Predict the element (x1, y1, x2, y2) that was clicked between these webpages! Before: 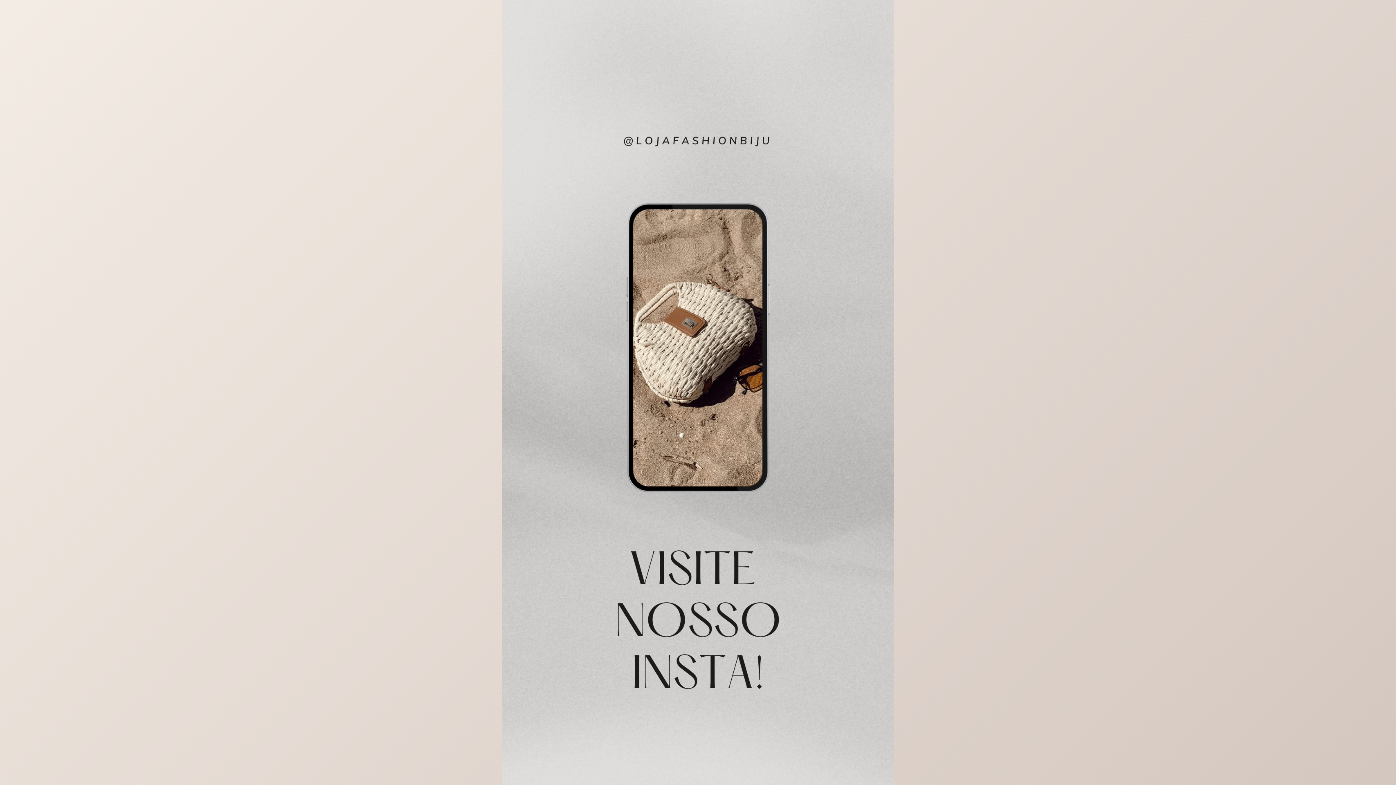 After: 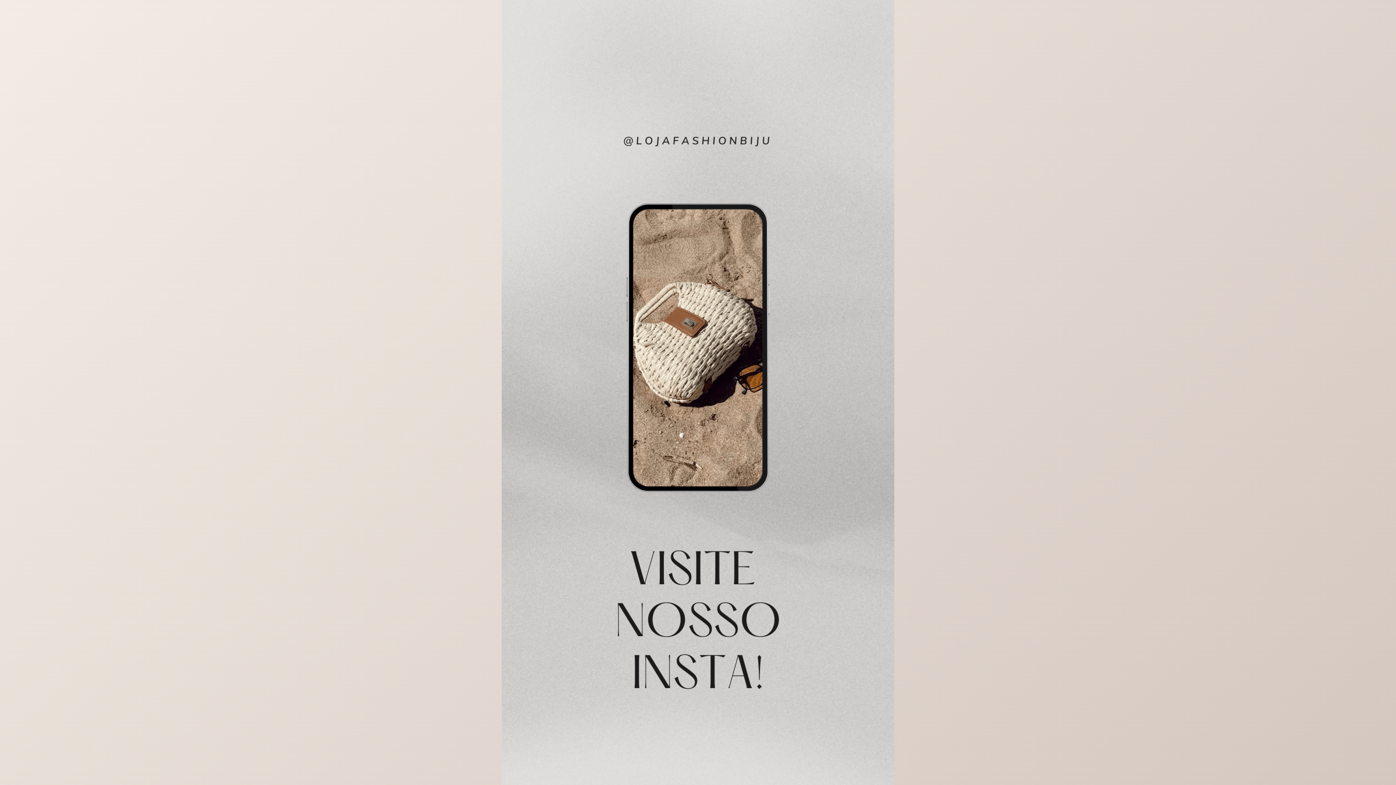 Action: bbox: (501, 0, 894, 785)